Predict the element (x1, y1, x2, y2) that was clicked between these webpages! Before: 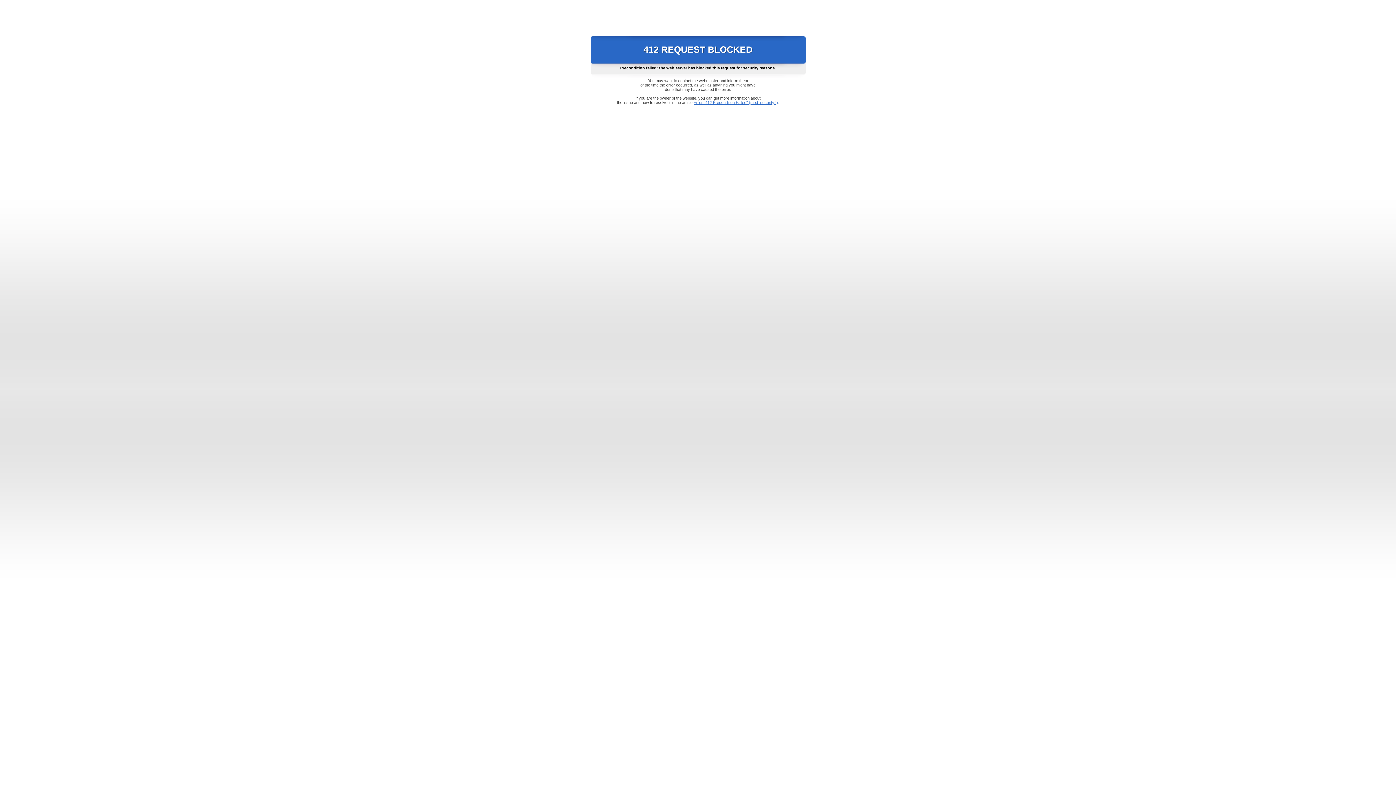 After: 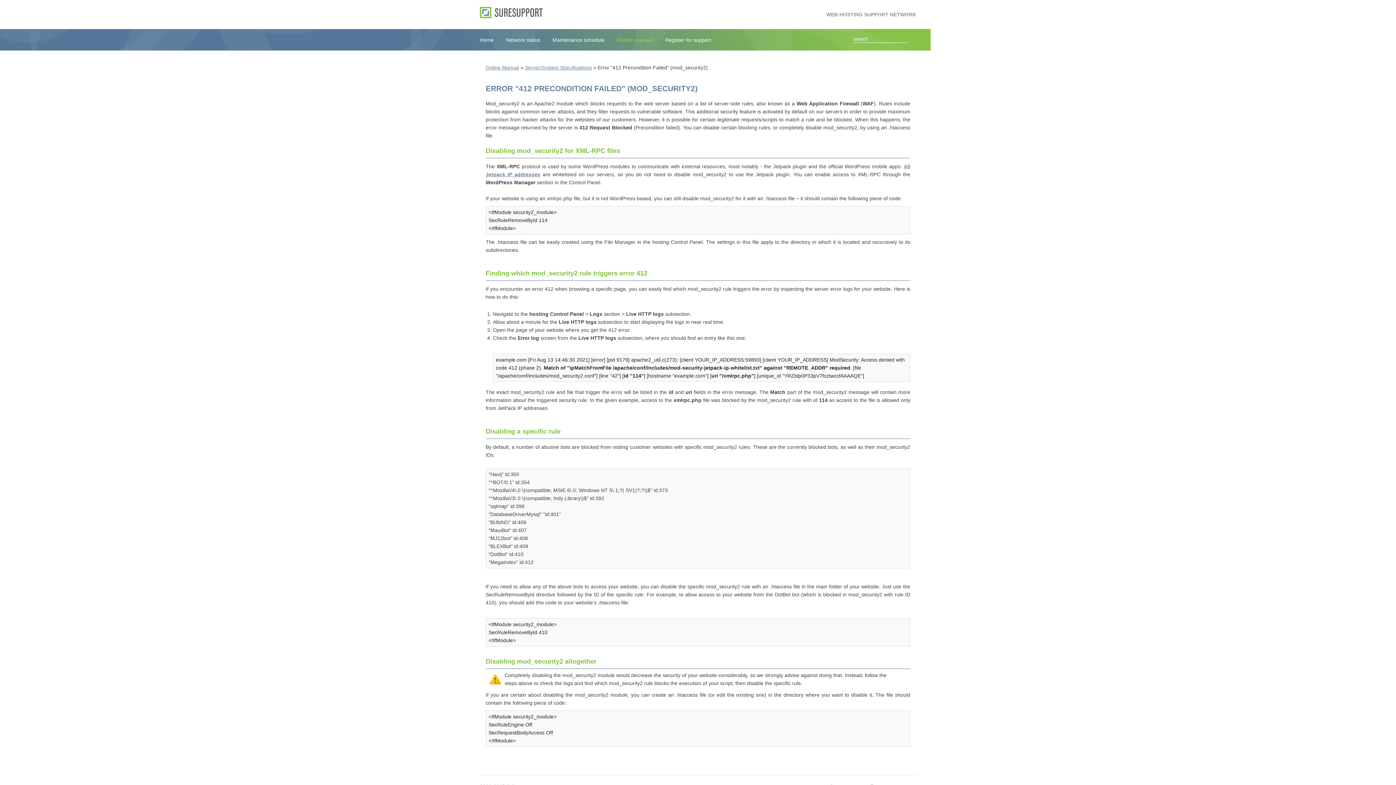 Action: bbox: (693, 100, 778, 104) label: Error "412 Precondition Failed" (mod_security2)